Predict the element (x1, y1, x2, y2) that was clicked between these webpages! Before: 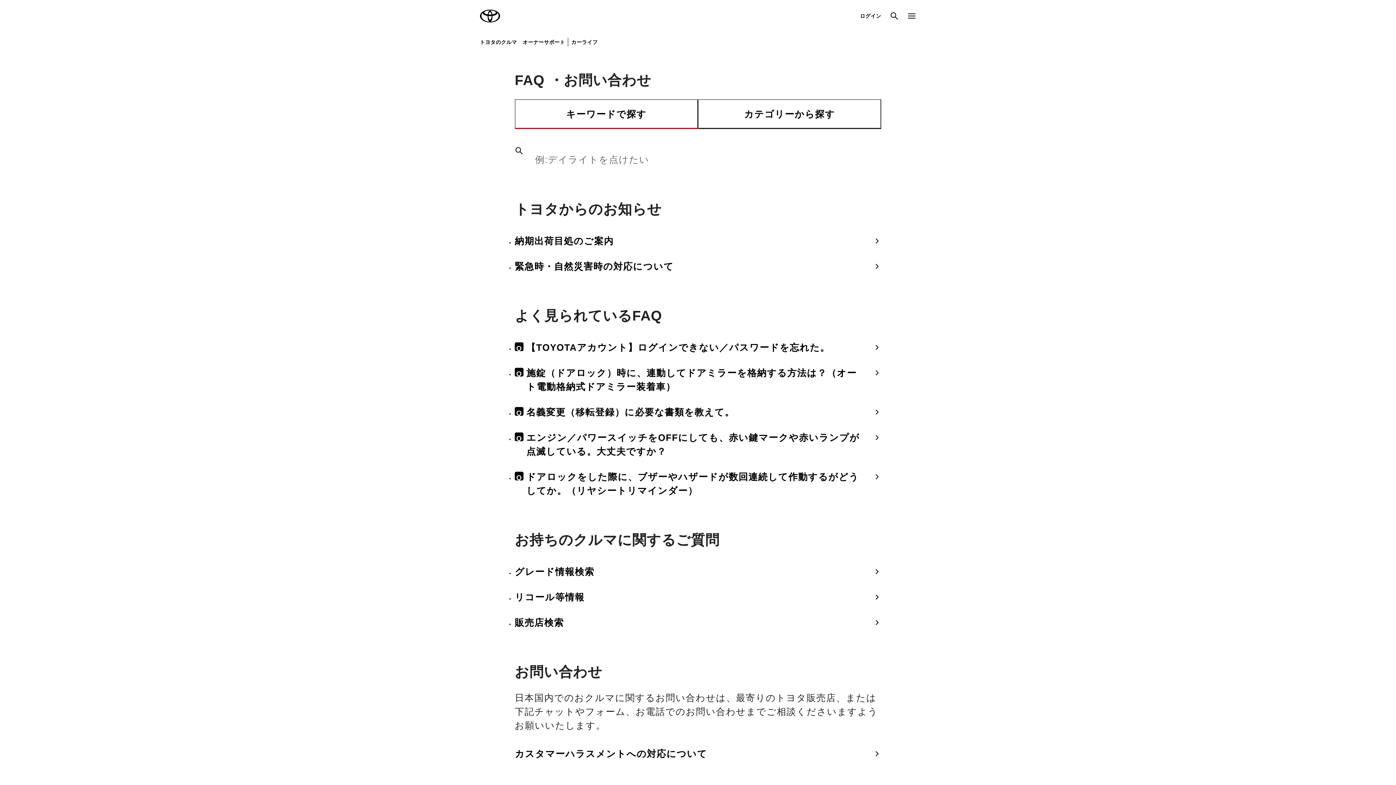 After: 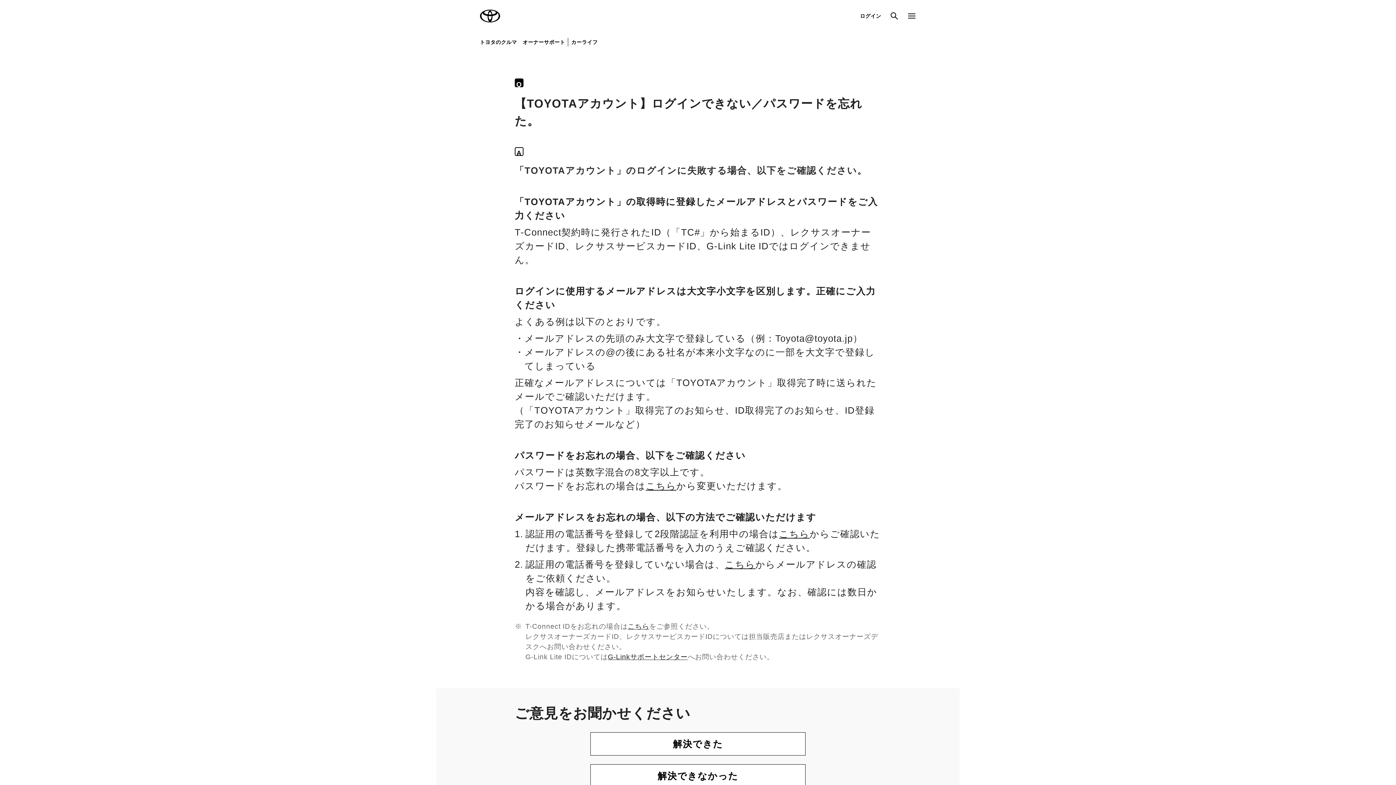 Action: bbox: (514, 334, 881, 360) label: Q
【TOYOTAアカウント】ログインできない／パスワードを忘れた。